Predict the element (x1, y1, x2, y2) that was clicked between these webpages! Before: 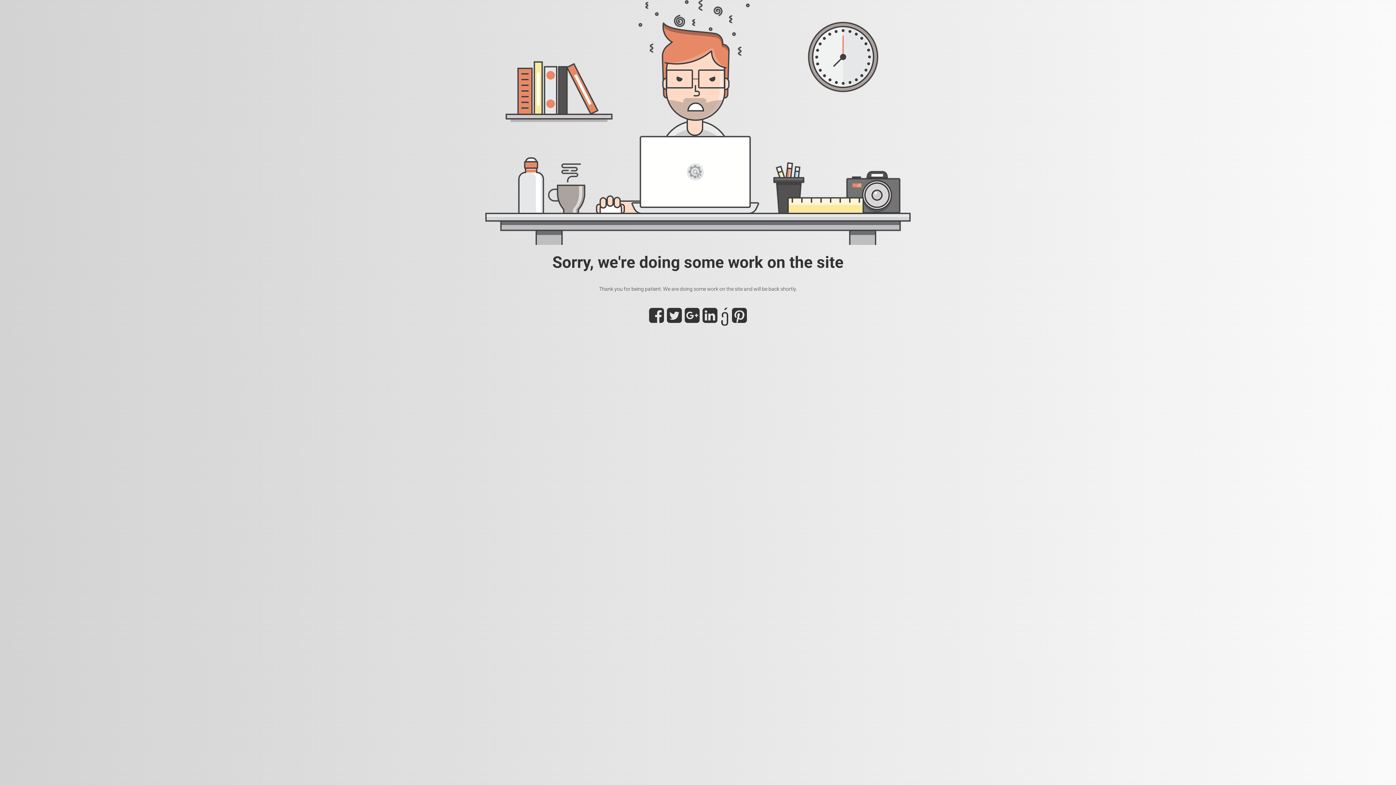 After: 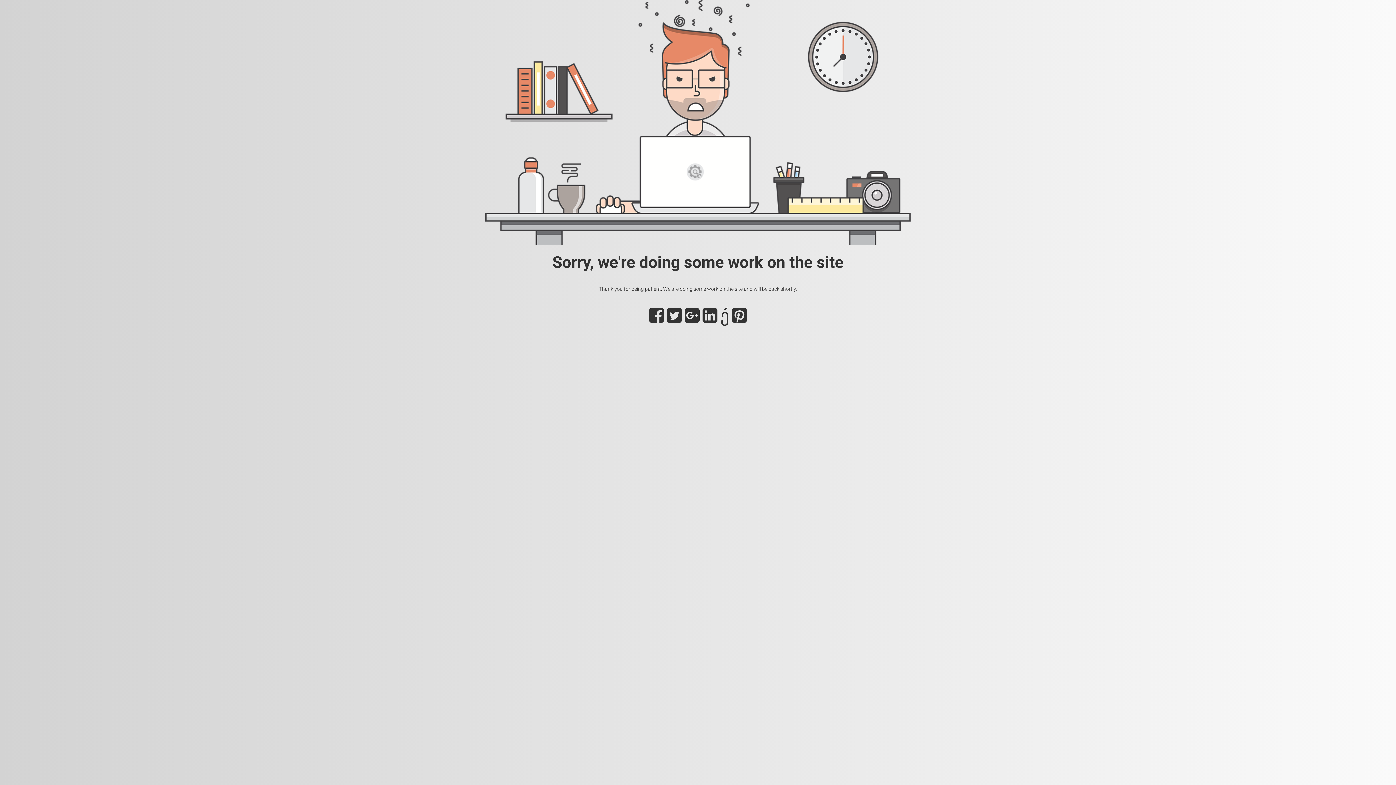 Action: bbox: (684, 316, 699, 322)